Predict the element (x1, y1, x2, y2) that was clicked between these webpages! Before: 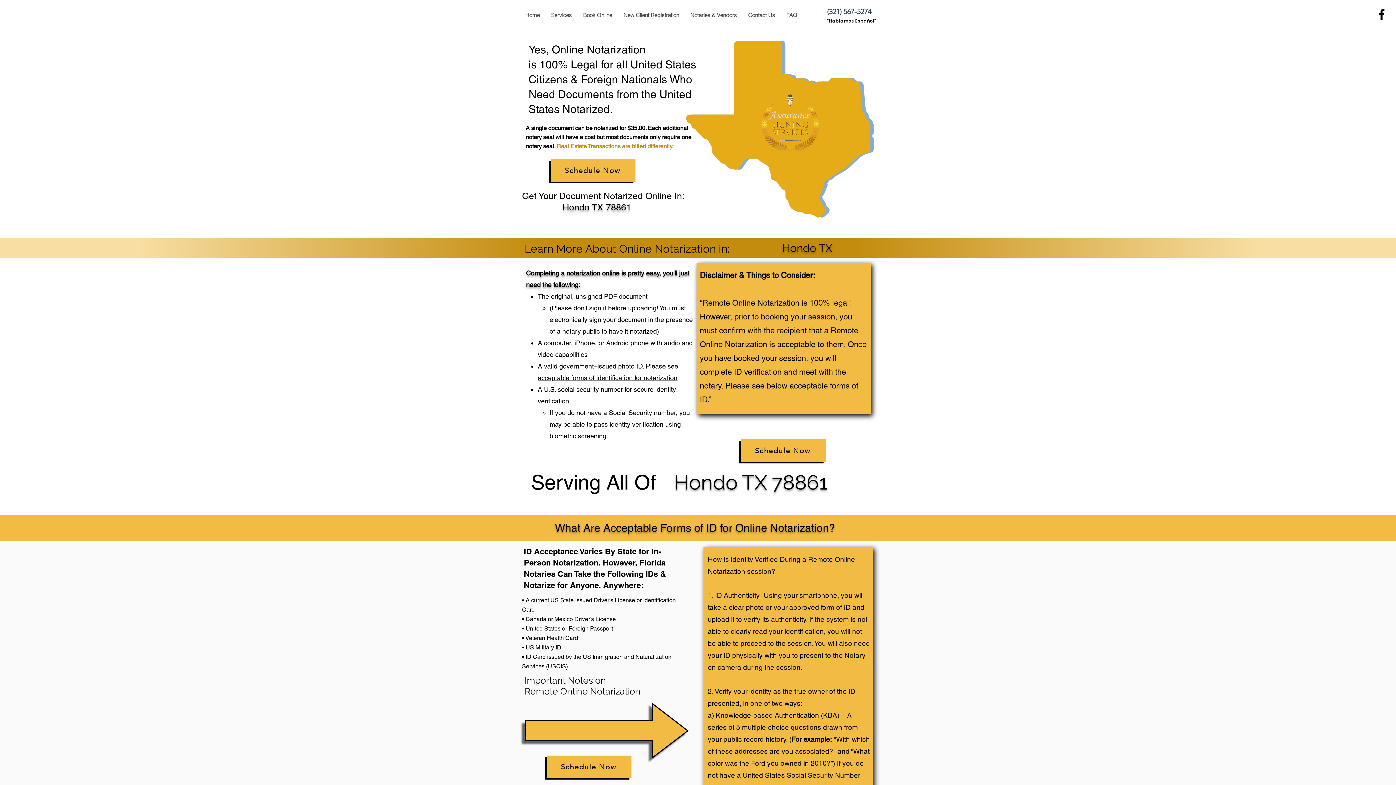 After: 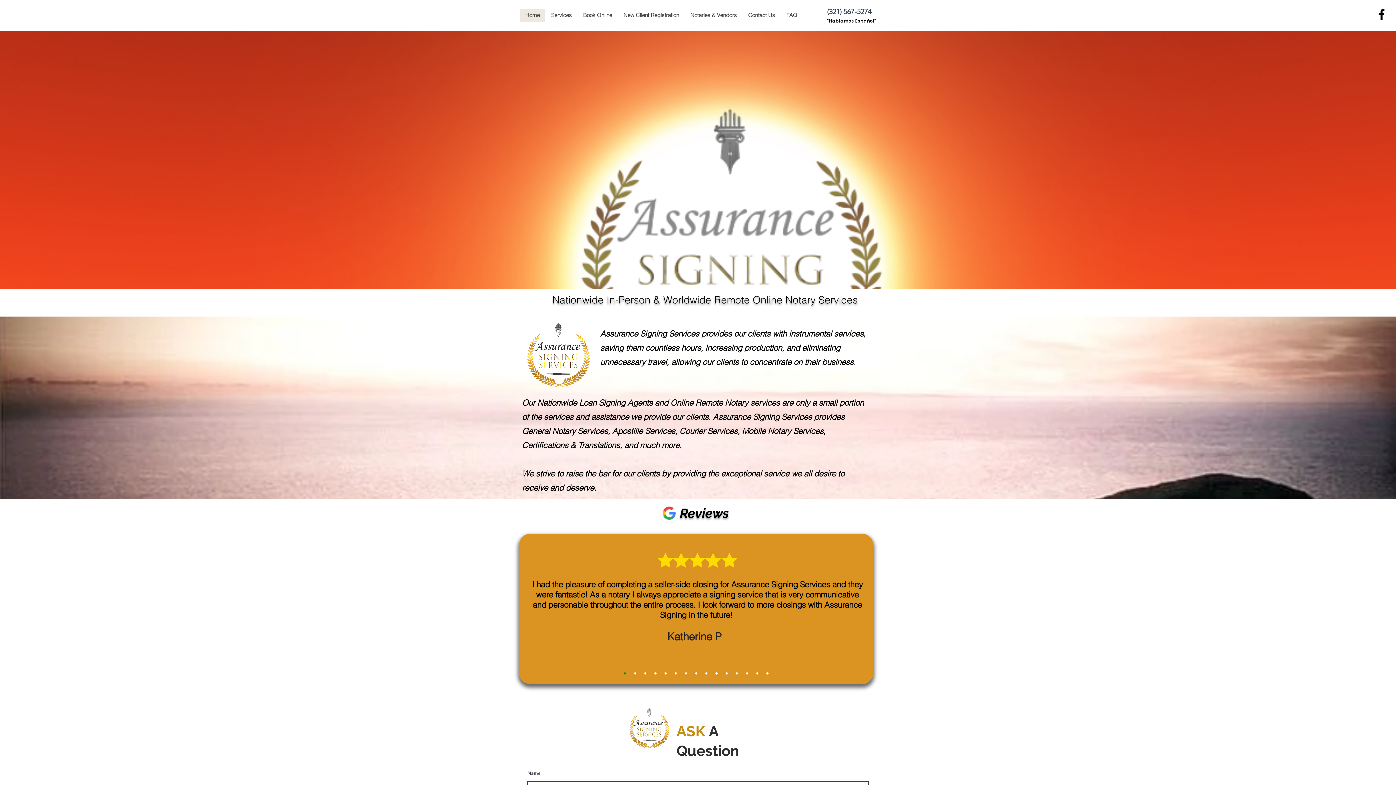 Action: label: Contact Us bbox: (742, 8, 780, 21)